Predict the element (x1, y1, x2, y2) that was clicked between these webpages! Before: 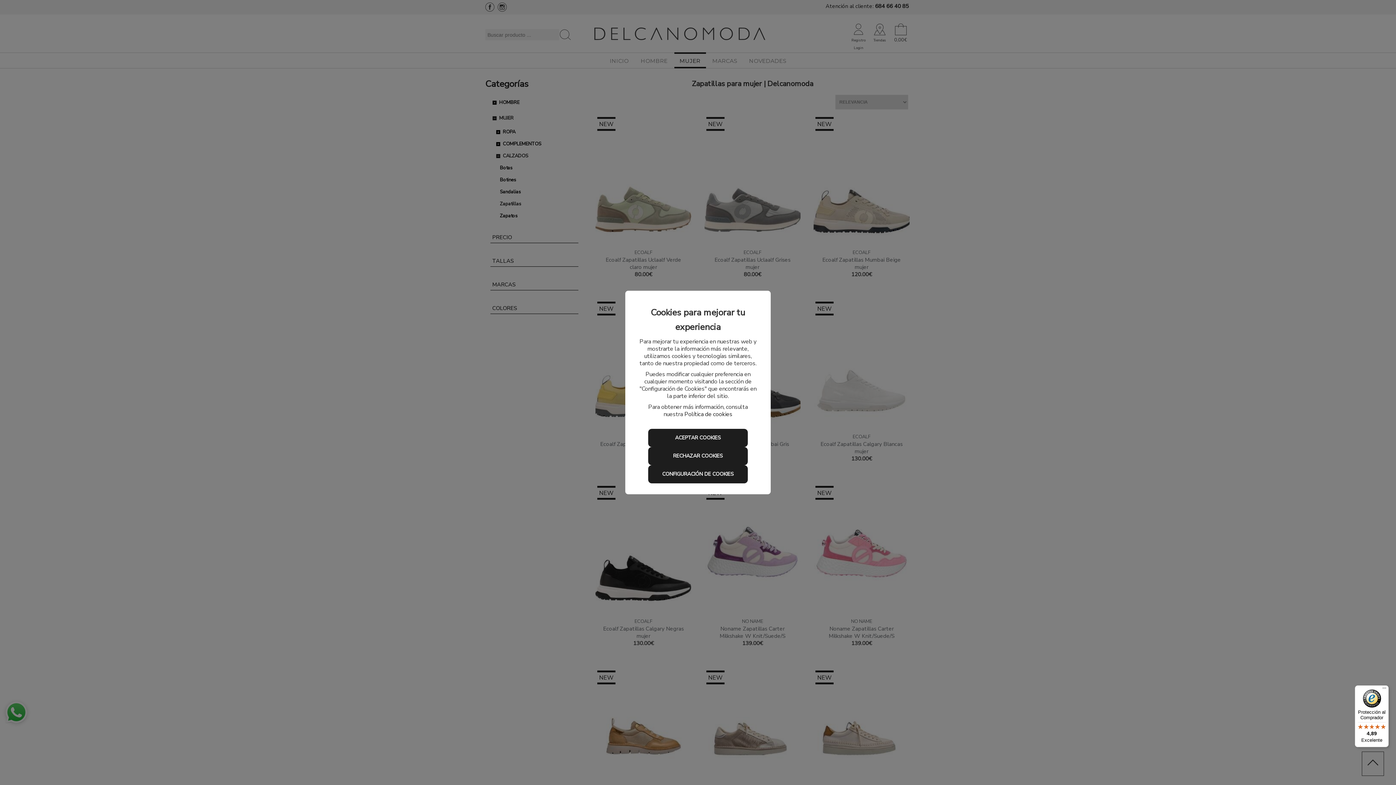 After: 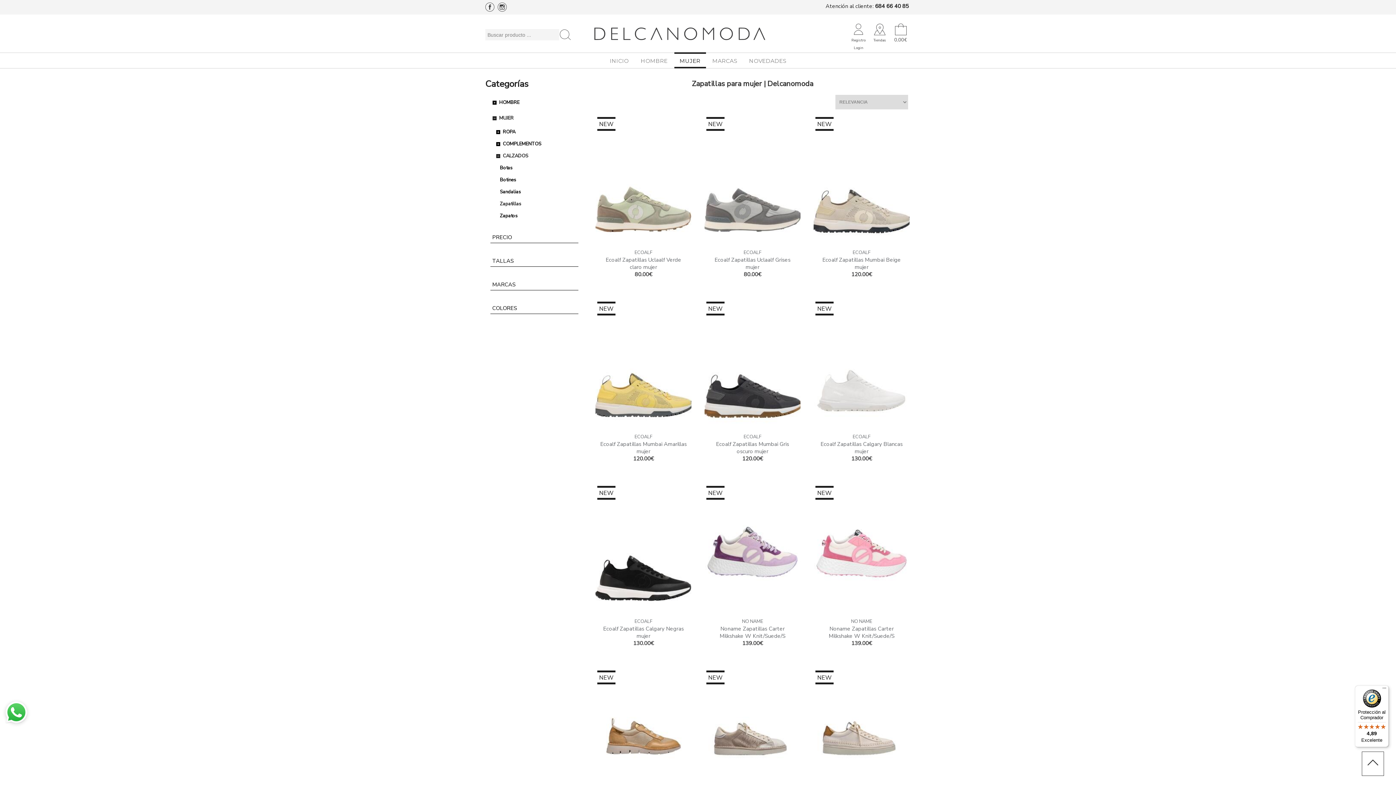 Action: label: RECHAZAR COOKIES bbox: (648, 447, 747, 465)